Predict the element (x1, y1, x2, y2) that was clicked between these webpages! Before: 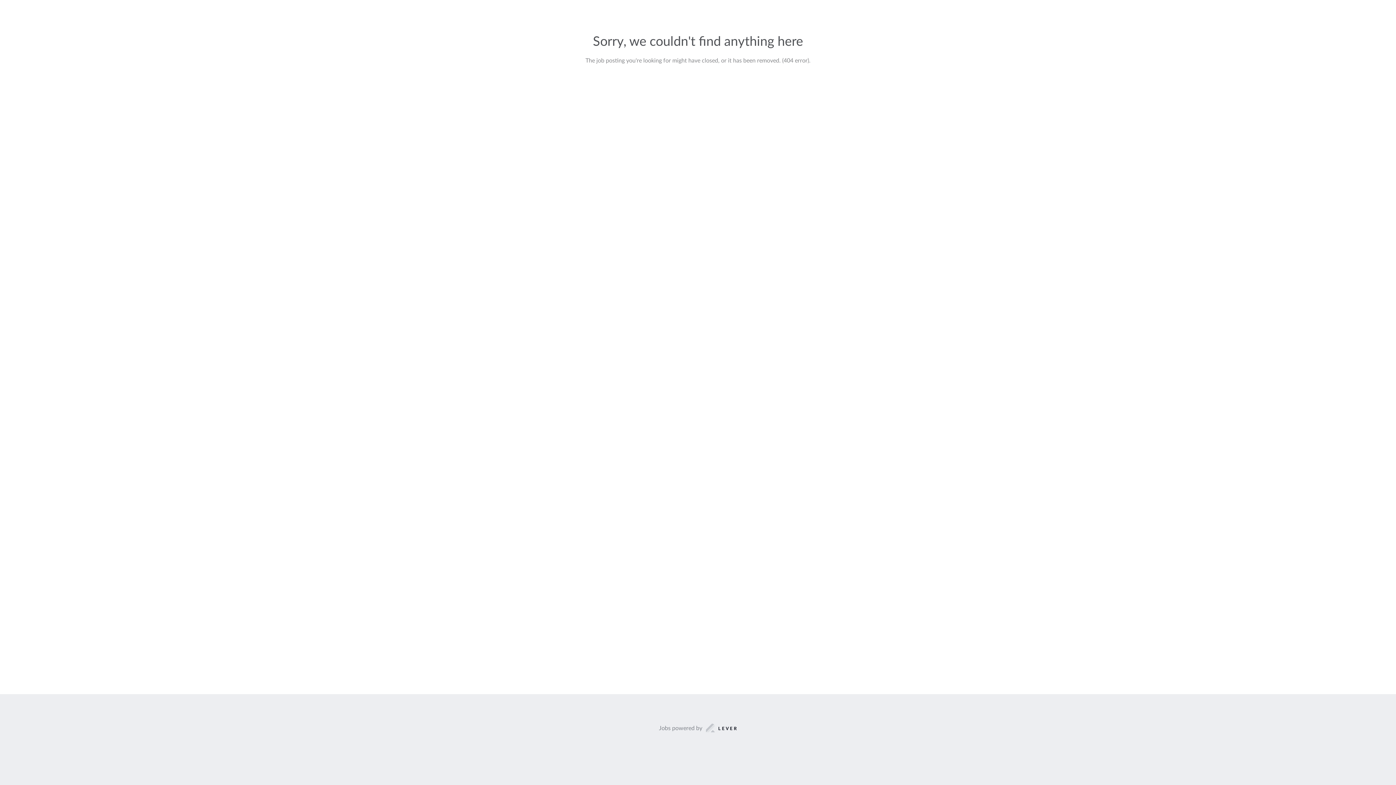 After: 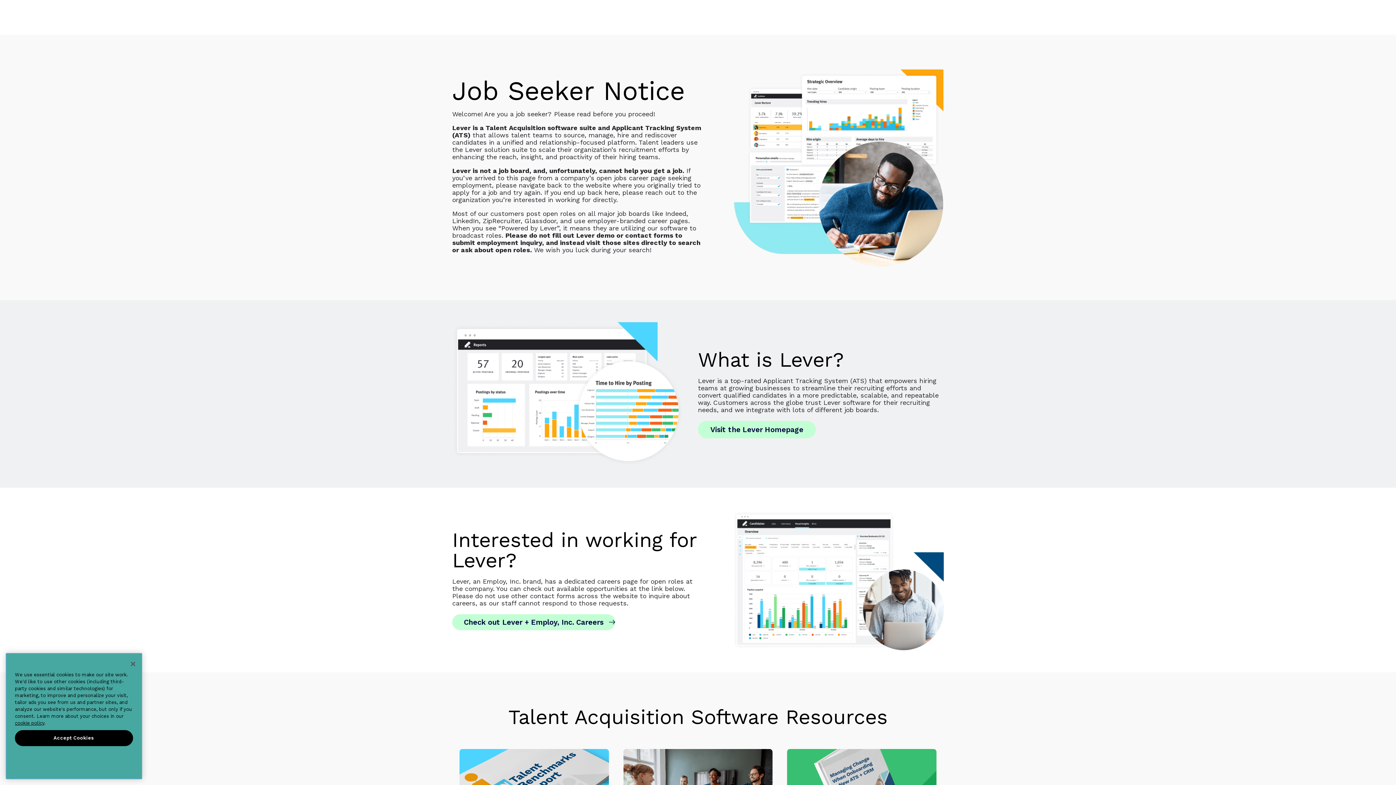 Action: label: Jobs powered by bbox: (659, 723, 737, 733)